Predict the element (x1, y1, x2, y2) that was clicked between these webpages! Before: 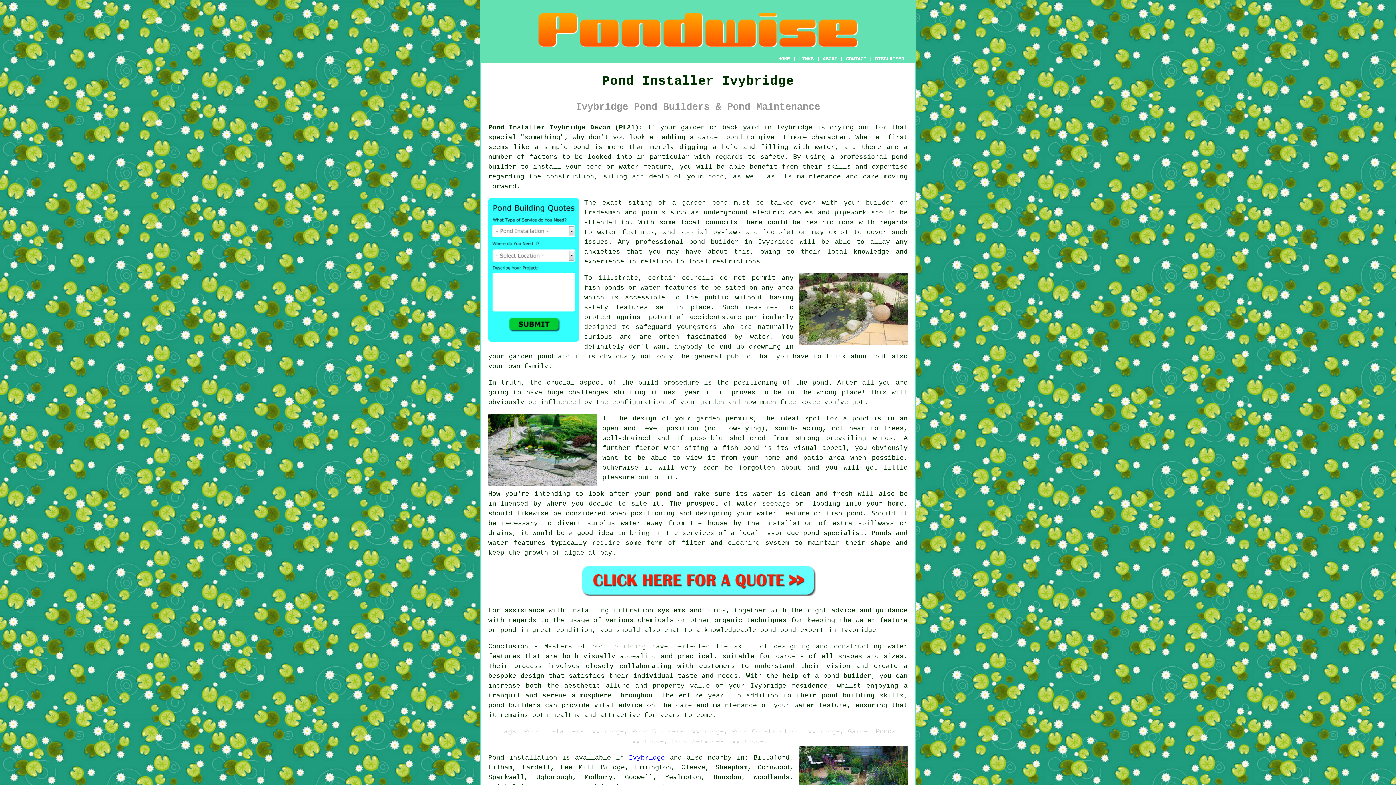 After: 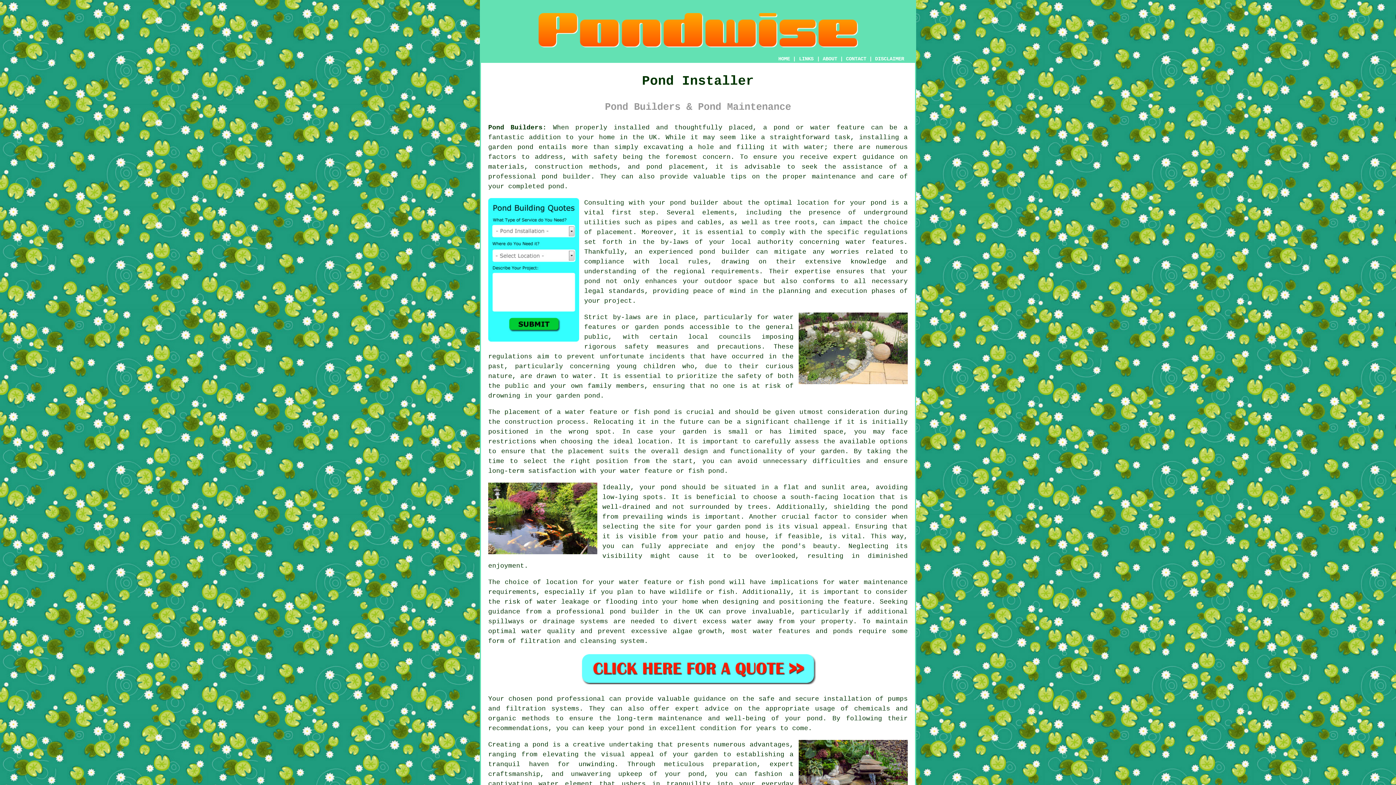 Action: bbox: (778, 56, 790, 61) label: HOME